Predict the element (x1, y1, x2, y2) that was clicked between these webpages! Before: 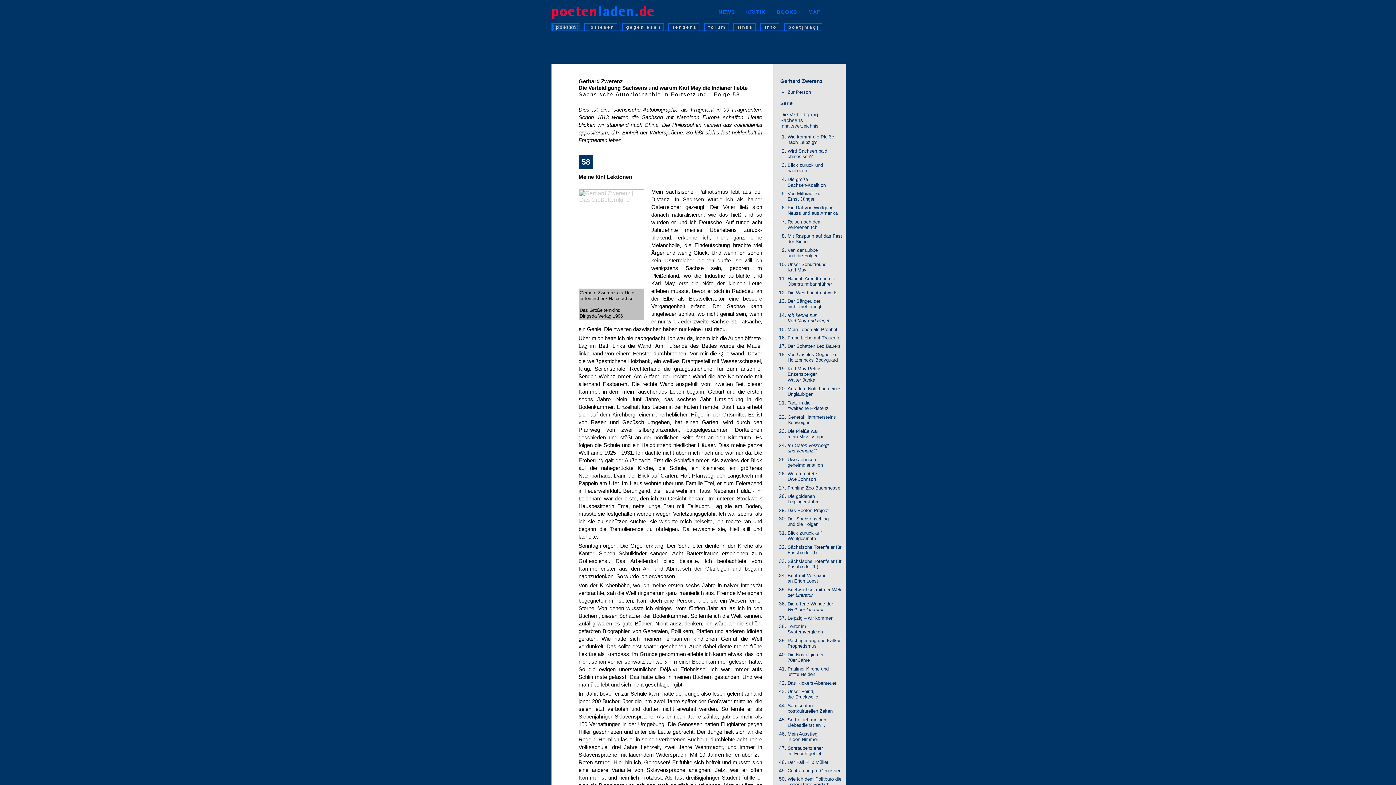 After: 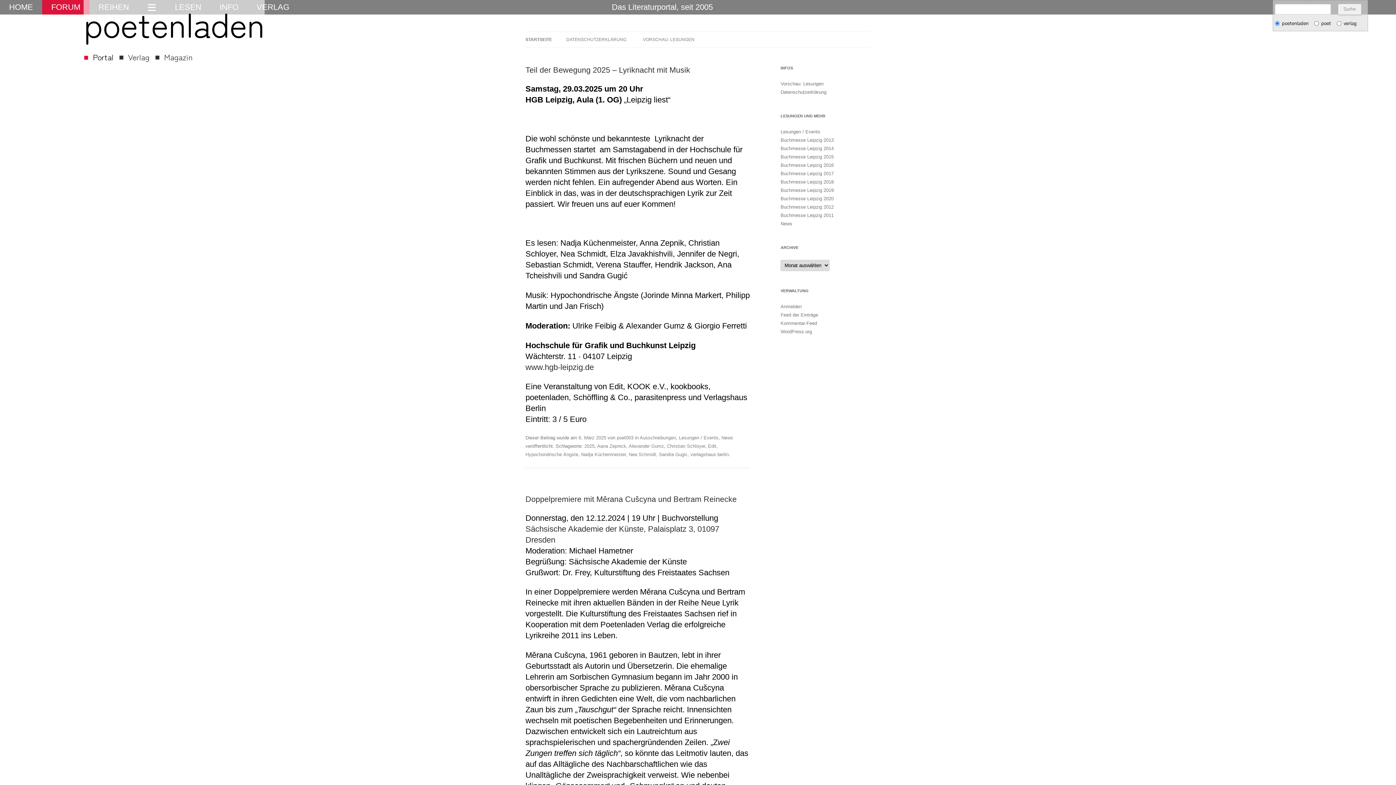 Action: label: forum bbox: (703, 22, 728, 30)